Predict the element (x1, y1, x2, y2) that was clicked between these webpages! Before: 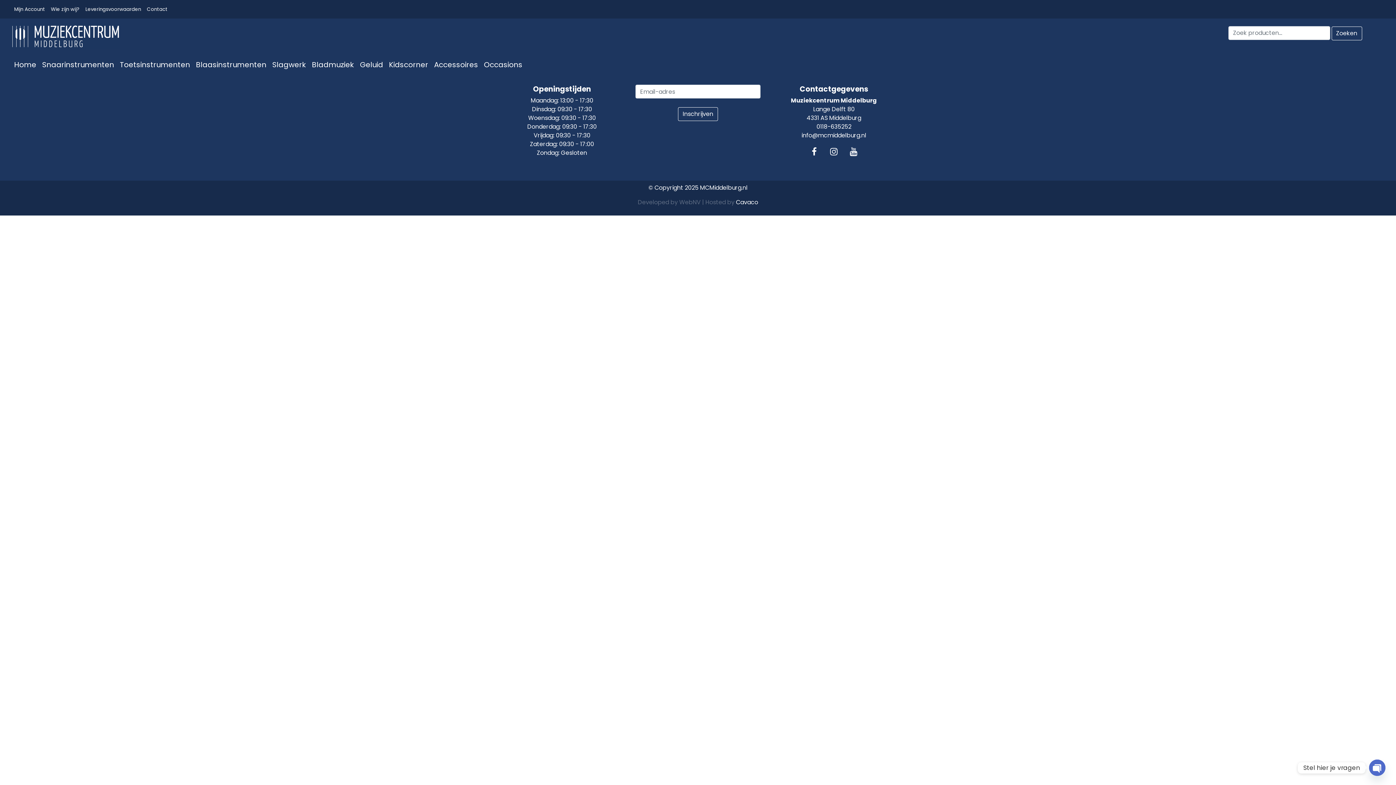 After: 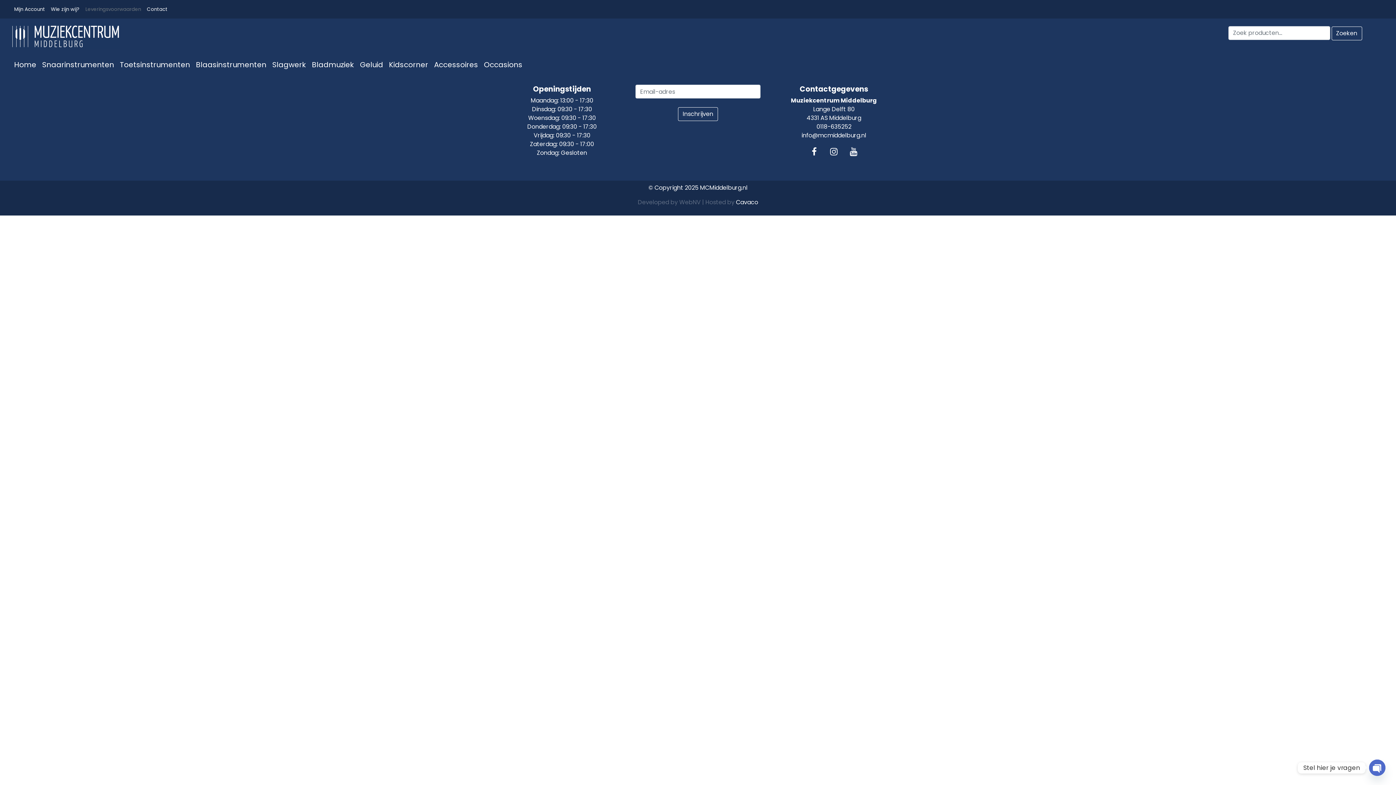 Action: bbox: (82, 2, 144, 15) label: Leveringsvoorwaarden